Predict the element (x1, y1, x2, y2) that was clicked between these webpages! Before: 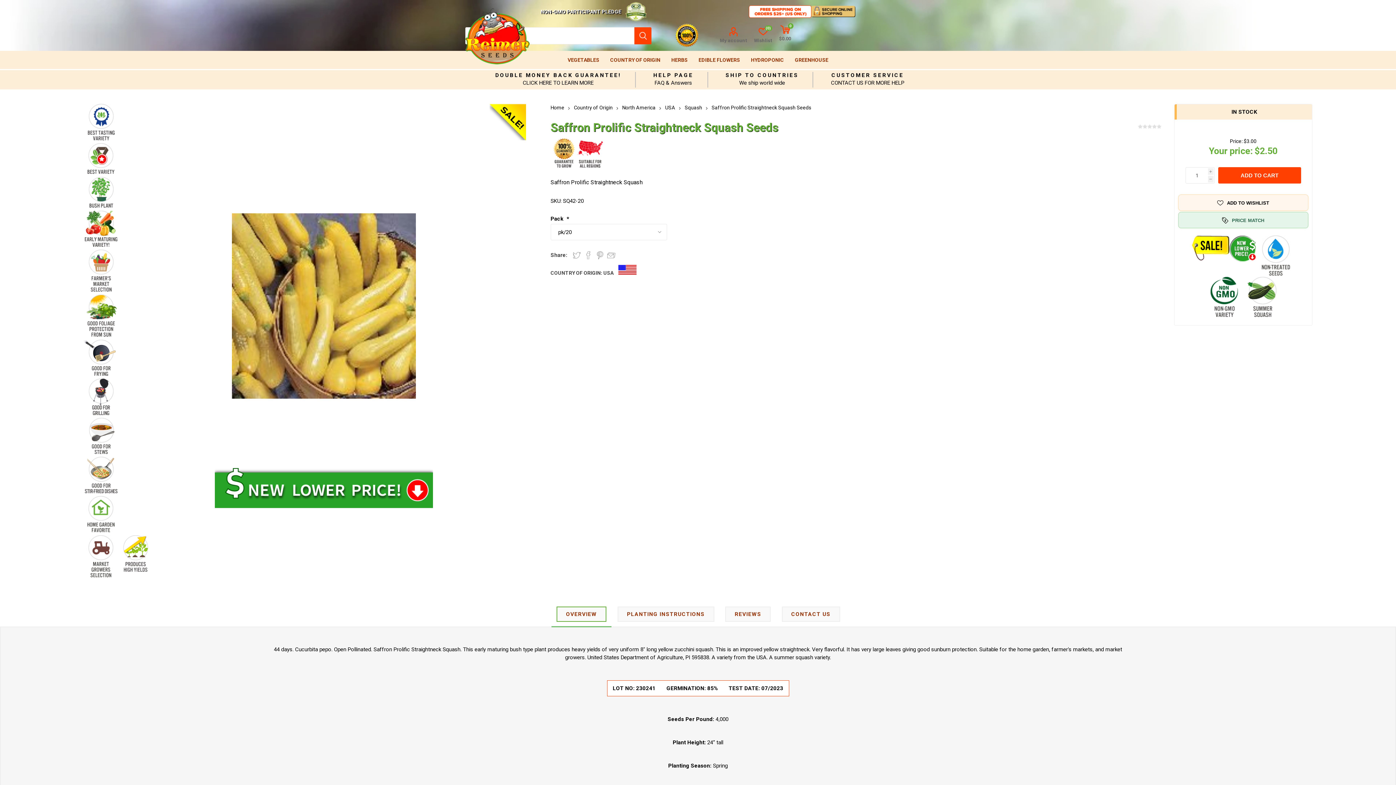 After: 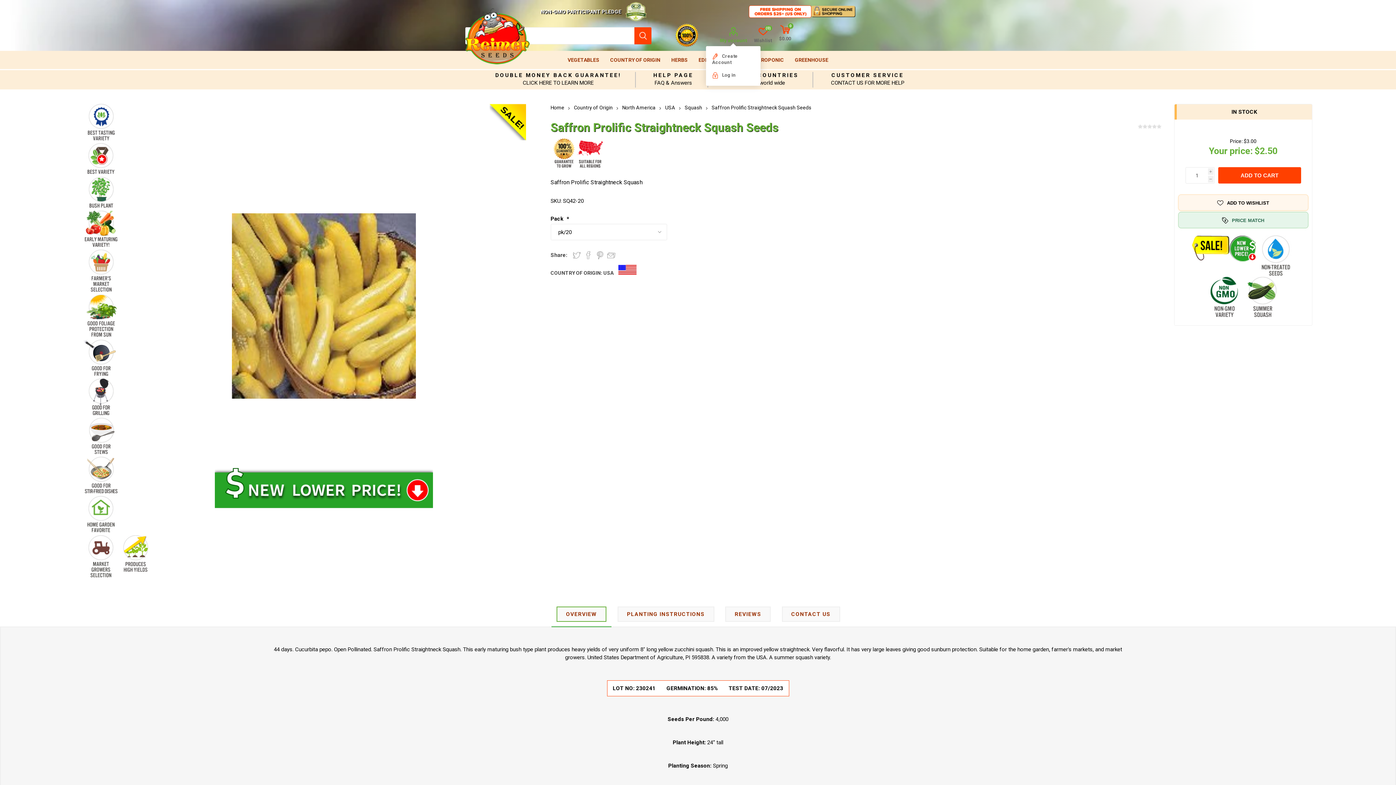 Action: label: My account bbox: (720, 27, 746, 43)